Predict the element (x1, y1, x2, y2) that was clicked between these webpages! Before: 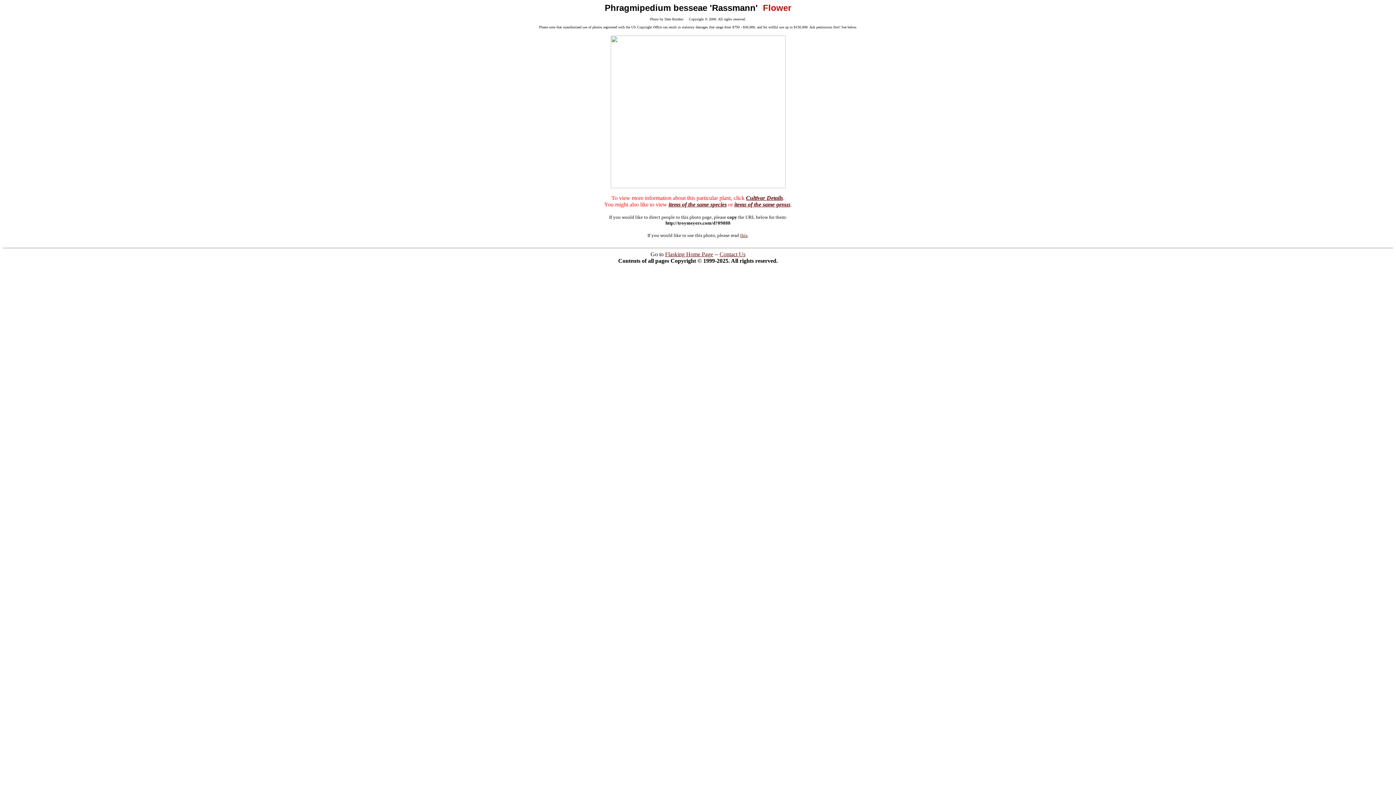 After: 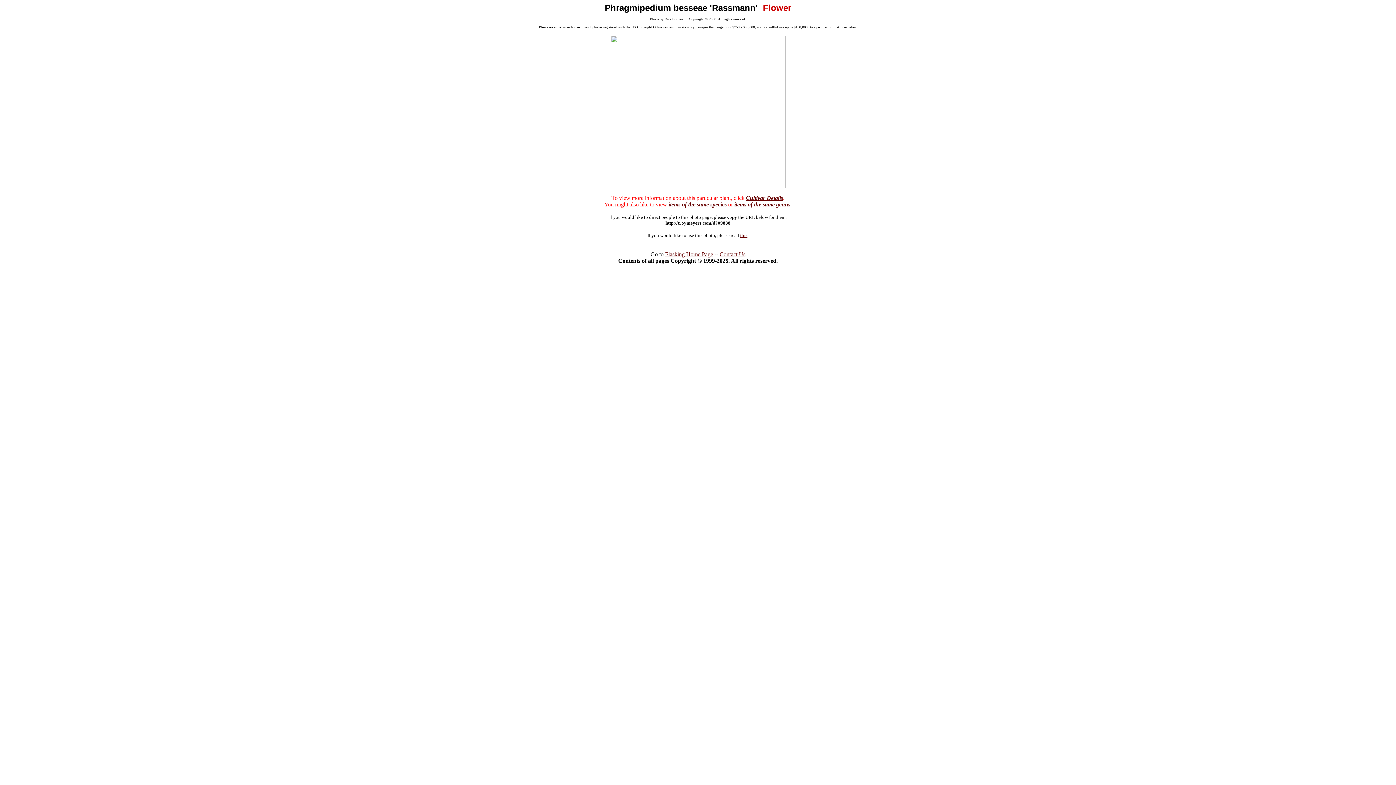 Action: bbox: (740, 232, 747, 238) label: this